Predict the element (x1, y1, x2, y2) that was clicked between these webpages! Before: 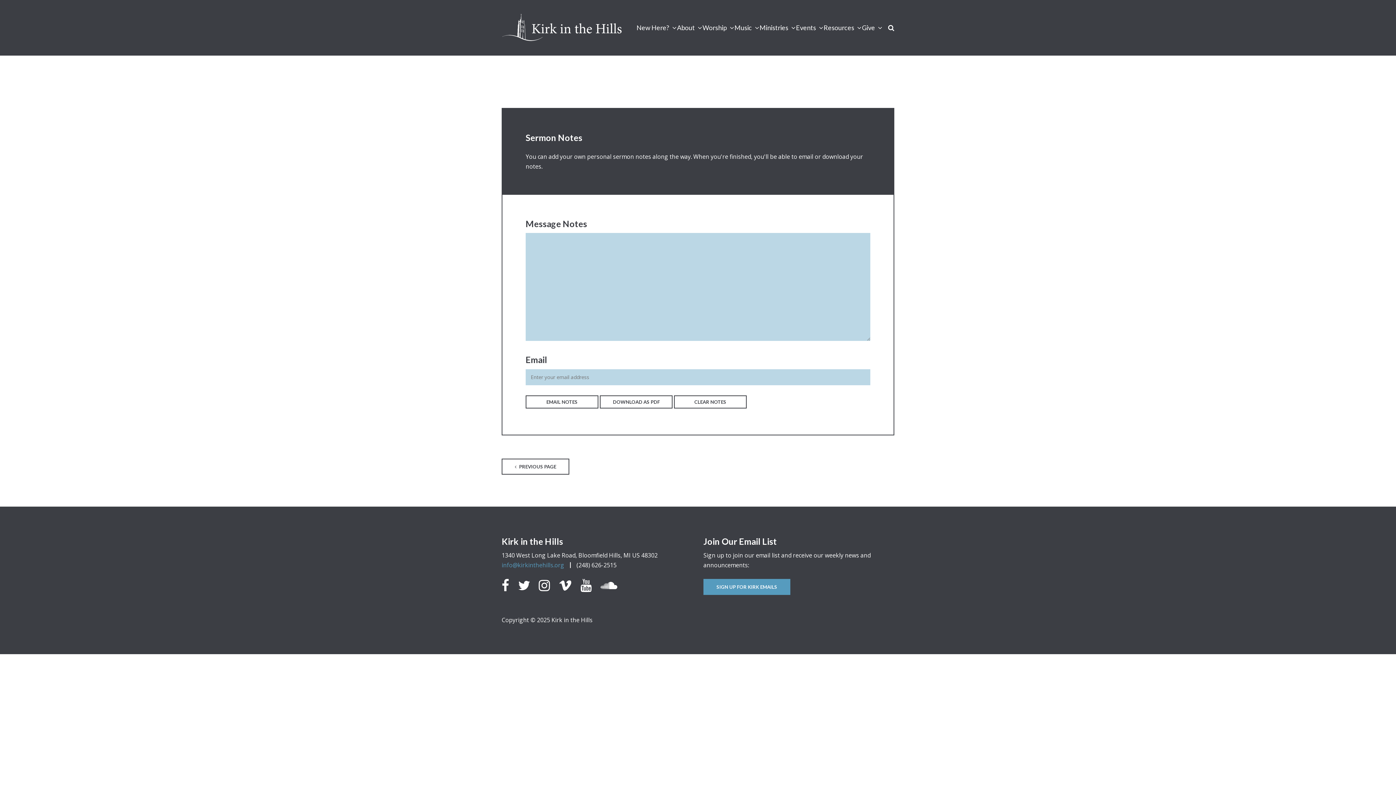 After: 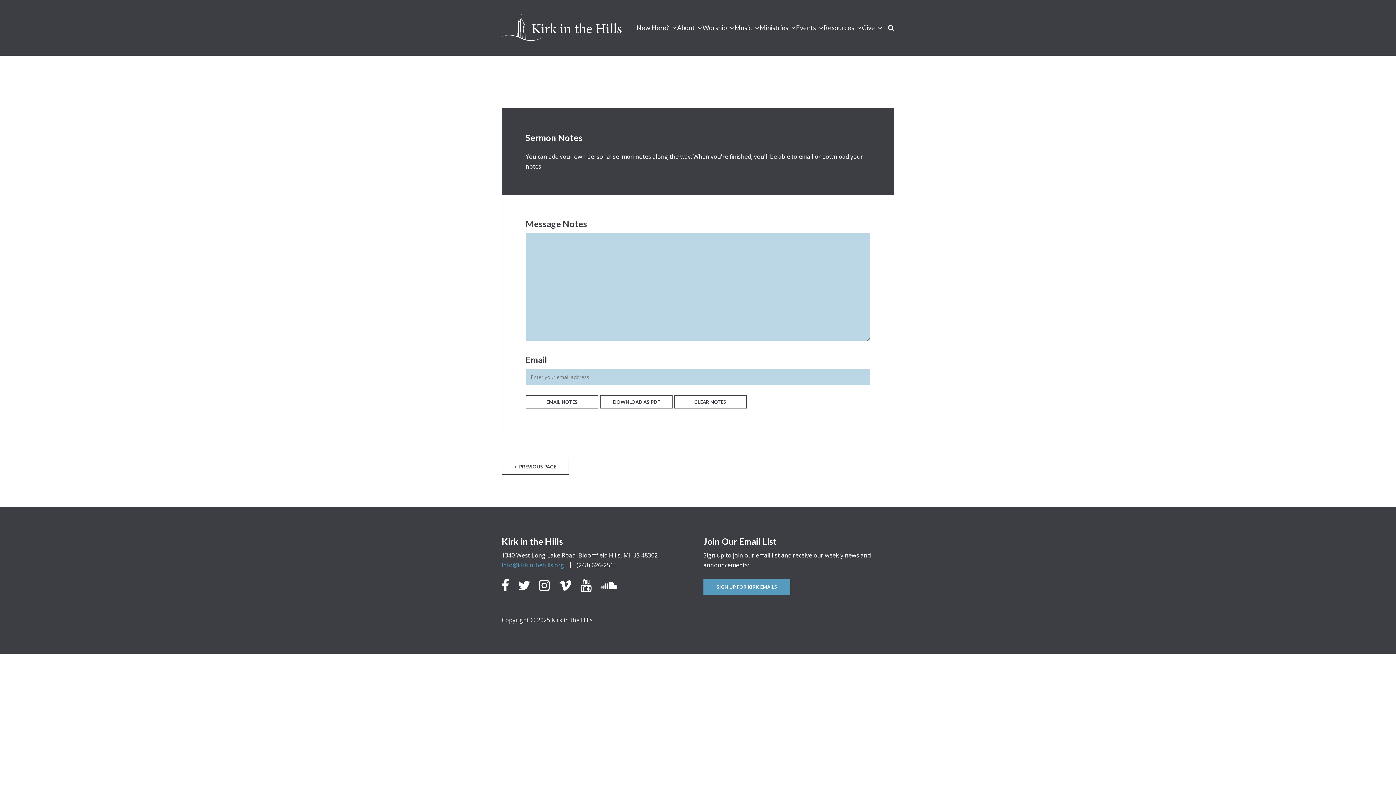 Action: bbox: (501, 579, 509, 592)